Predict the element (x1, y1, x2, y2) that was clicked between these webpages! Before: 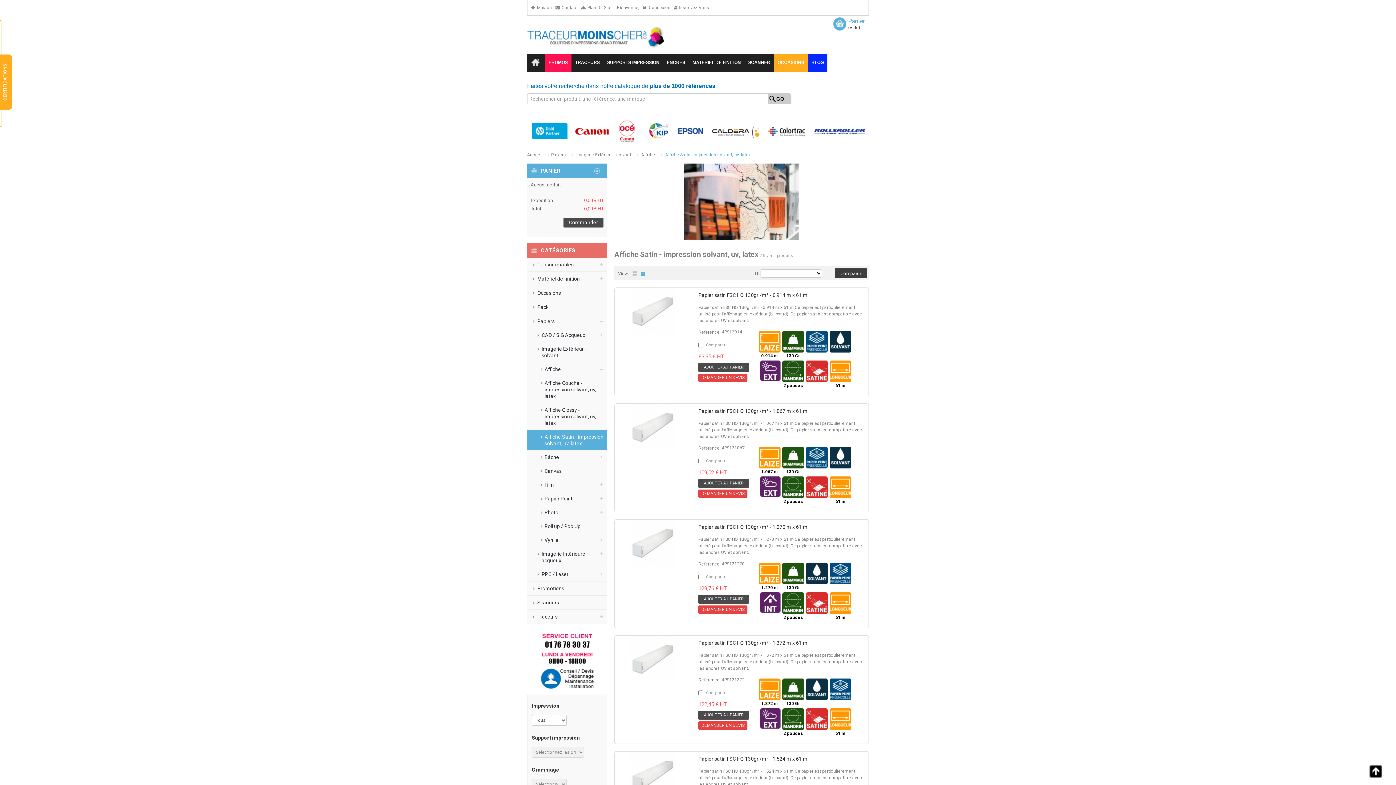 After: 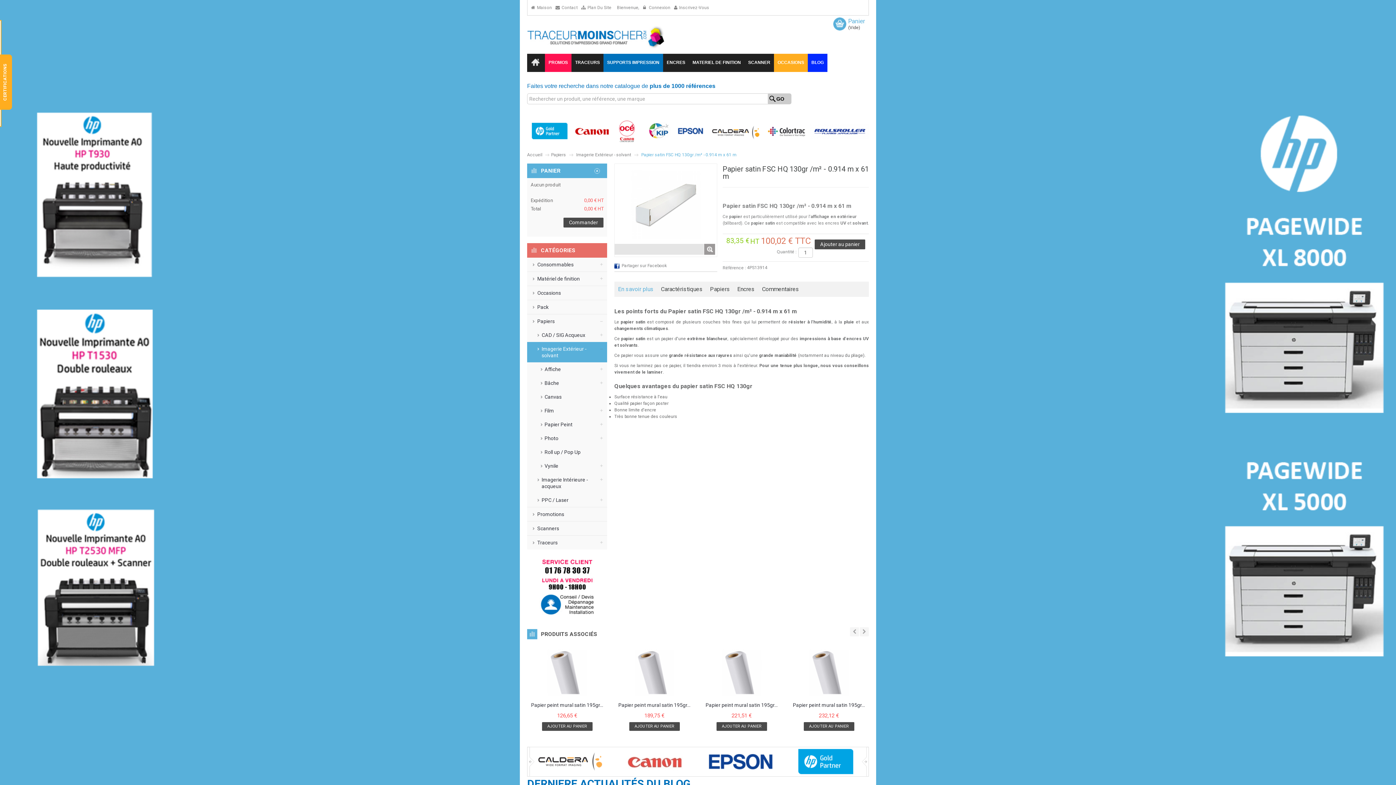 Action: label: Papier satin FSC HQ 130gr /m² - 0.914 m x 61 m bbox: (698, 292, 807, 298)